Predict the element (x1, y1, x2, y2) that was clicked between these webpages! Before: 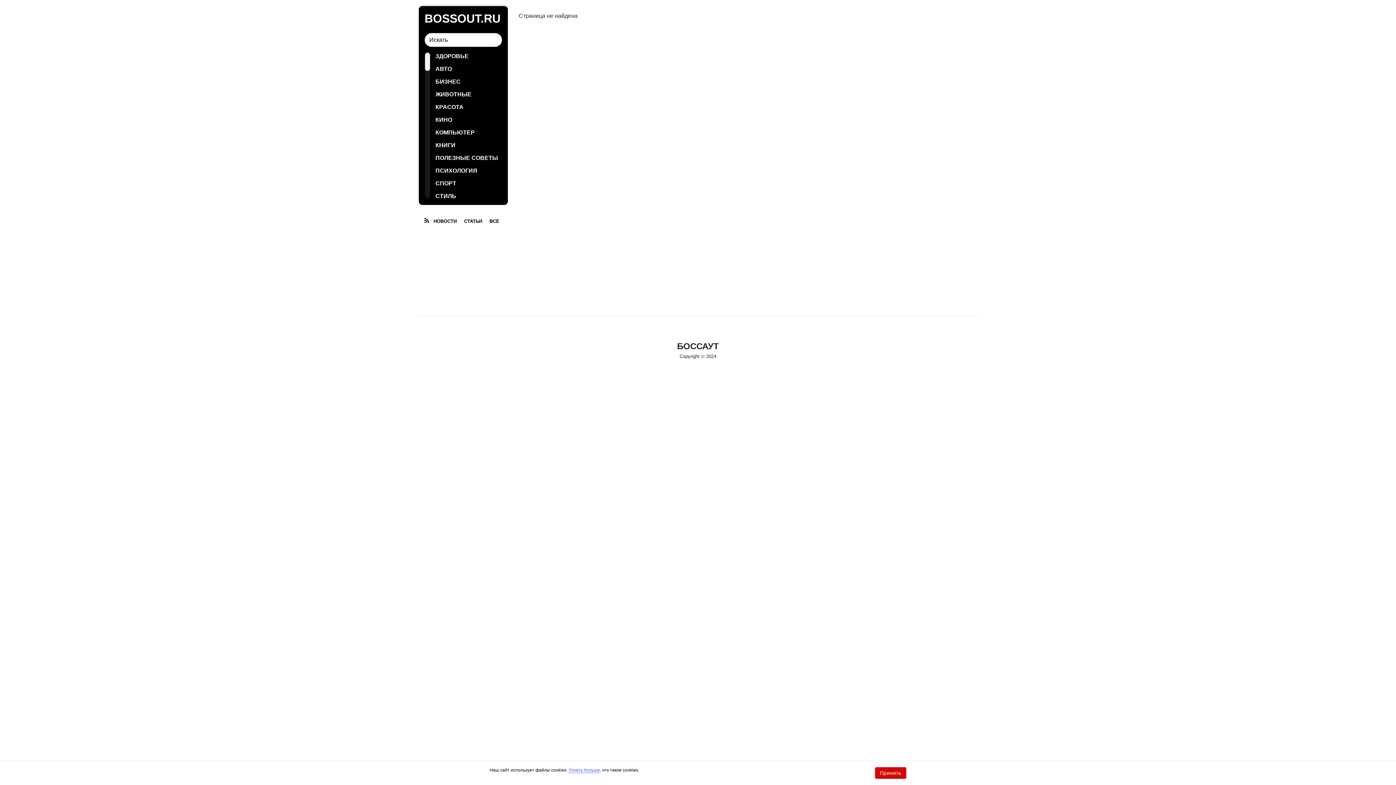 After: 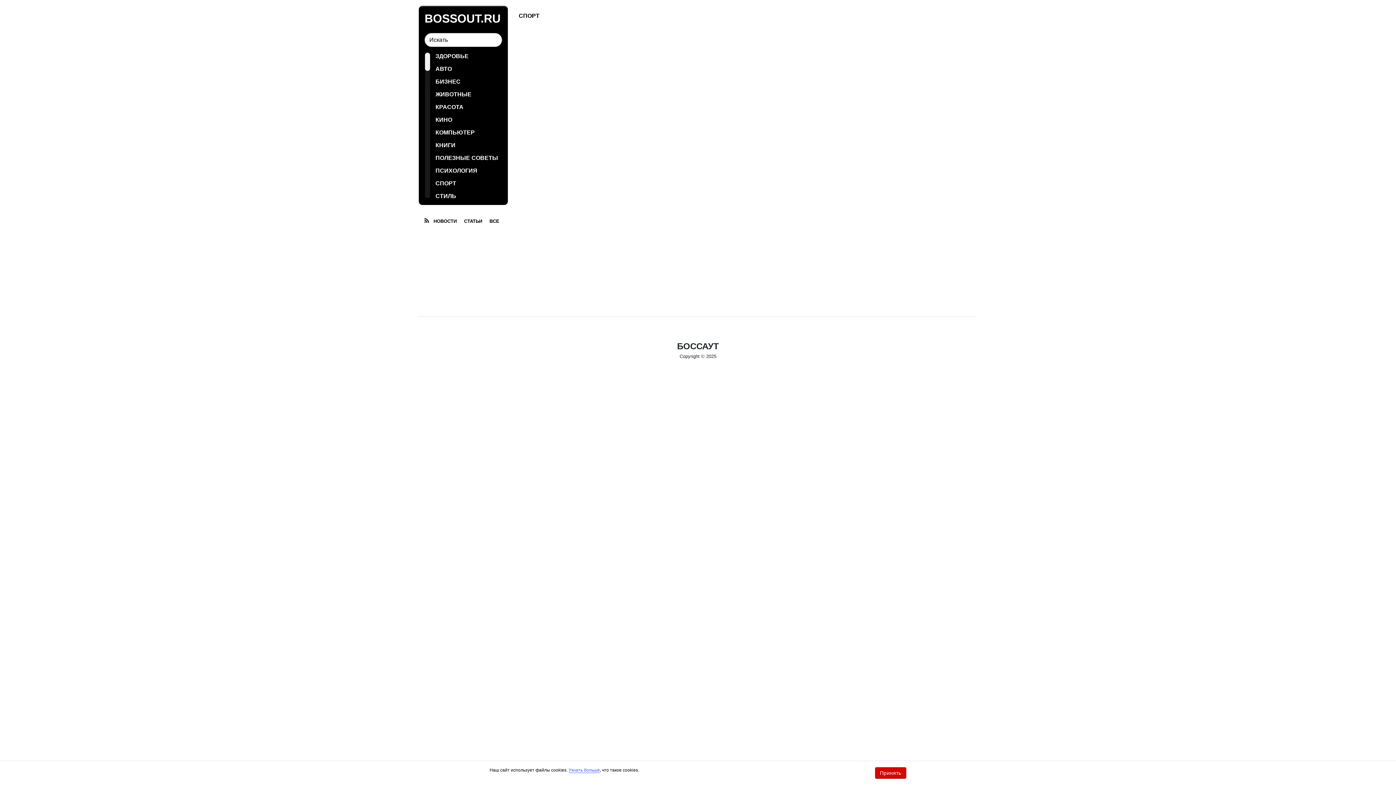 Action: label: СПОРТ bbox: (435, 180, 502, 186)